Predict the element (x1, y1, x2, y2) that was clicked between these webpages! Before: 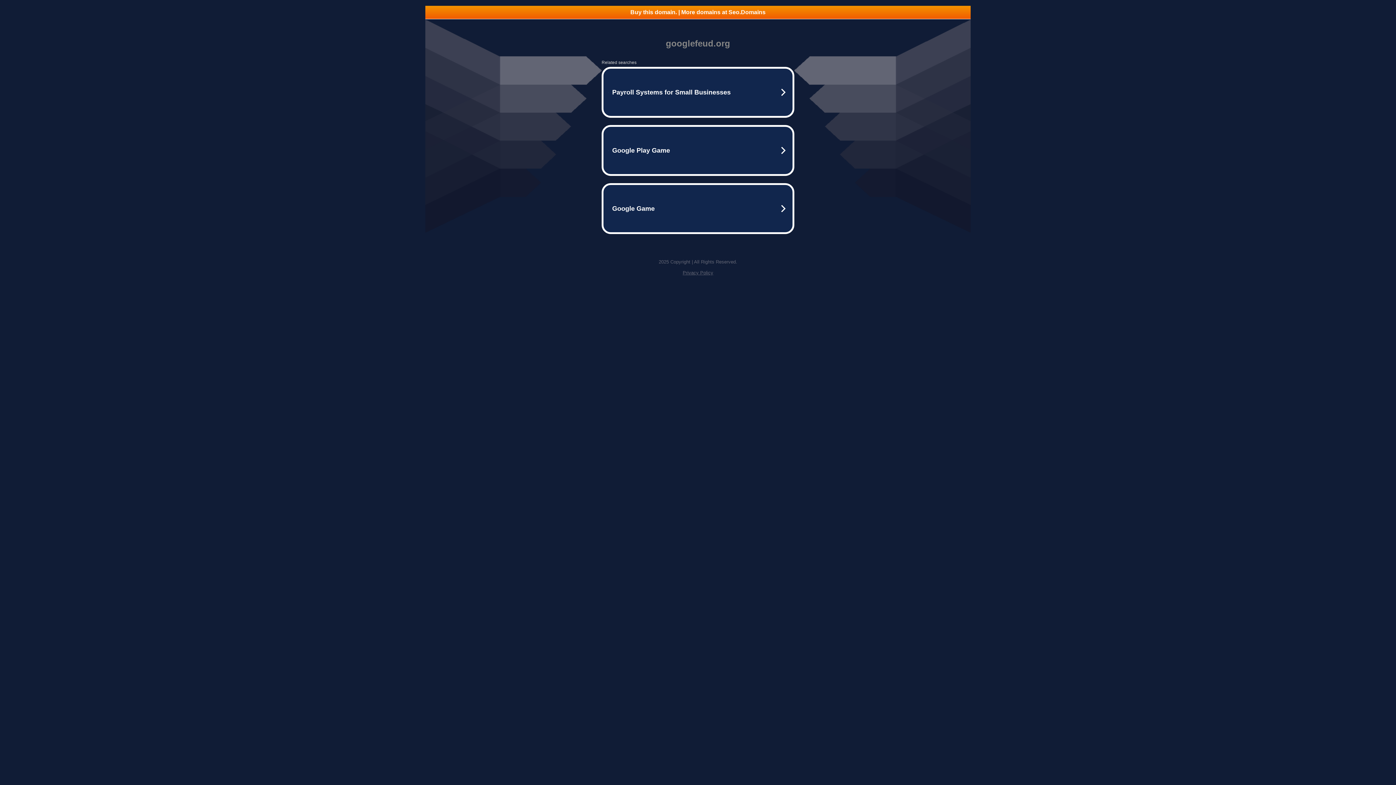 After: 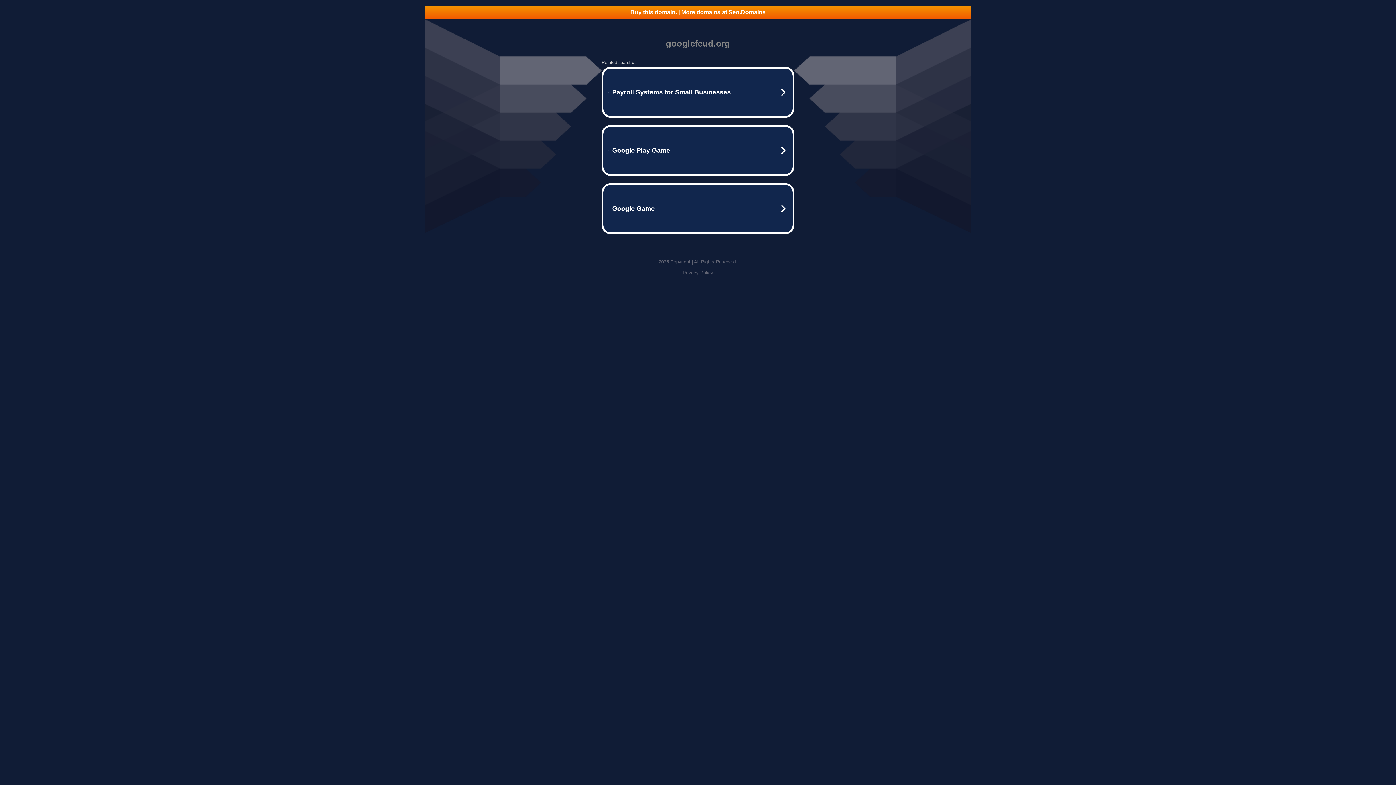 Action: label: Privacy Policy bbox: (682, 270, 713, 275)